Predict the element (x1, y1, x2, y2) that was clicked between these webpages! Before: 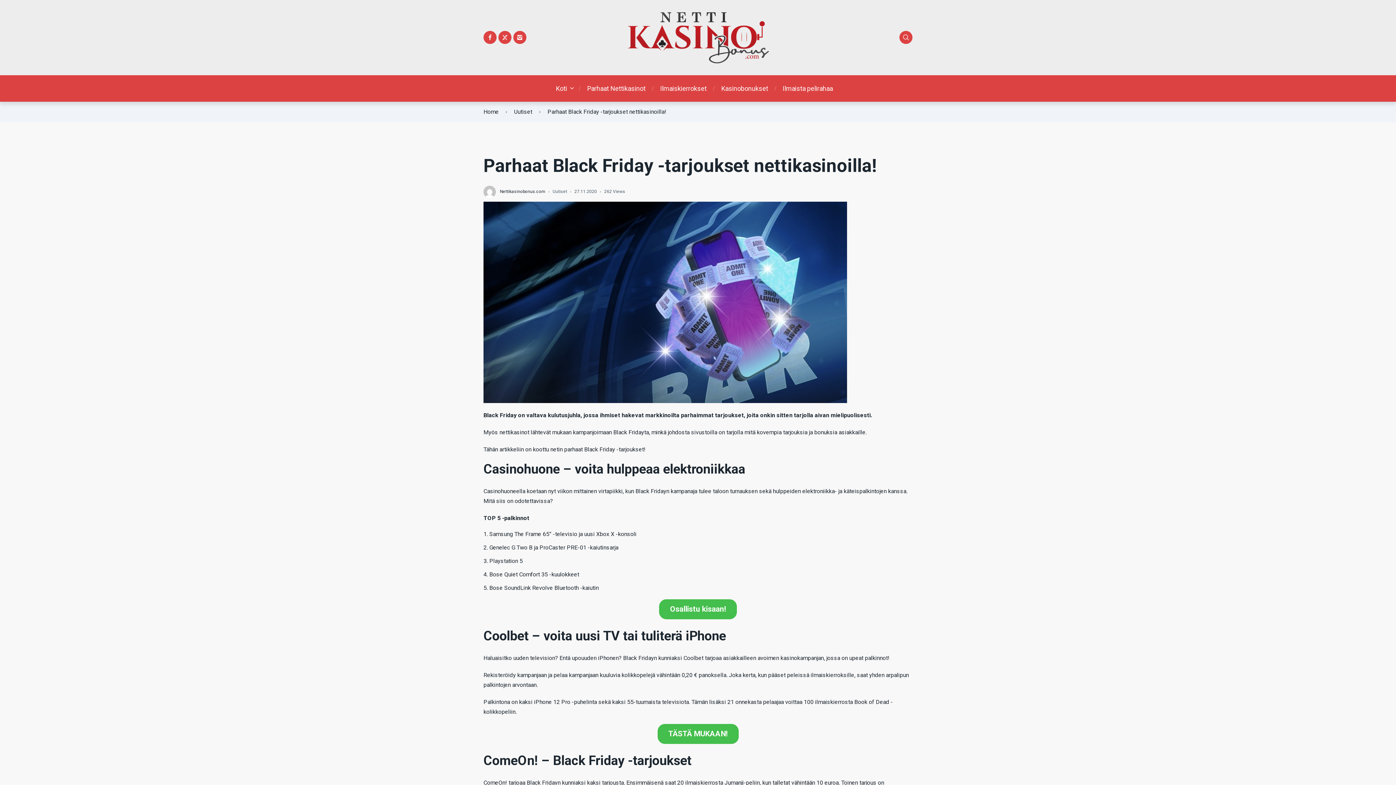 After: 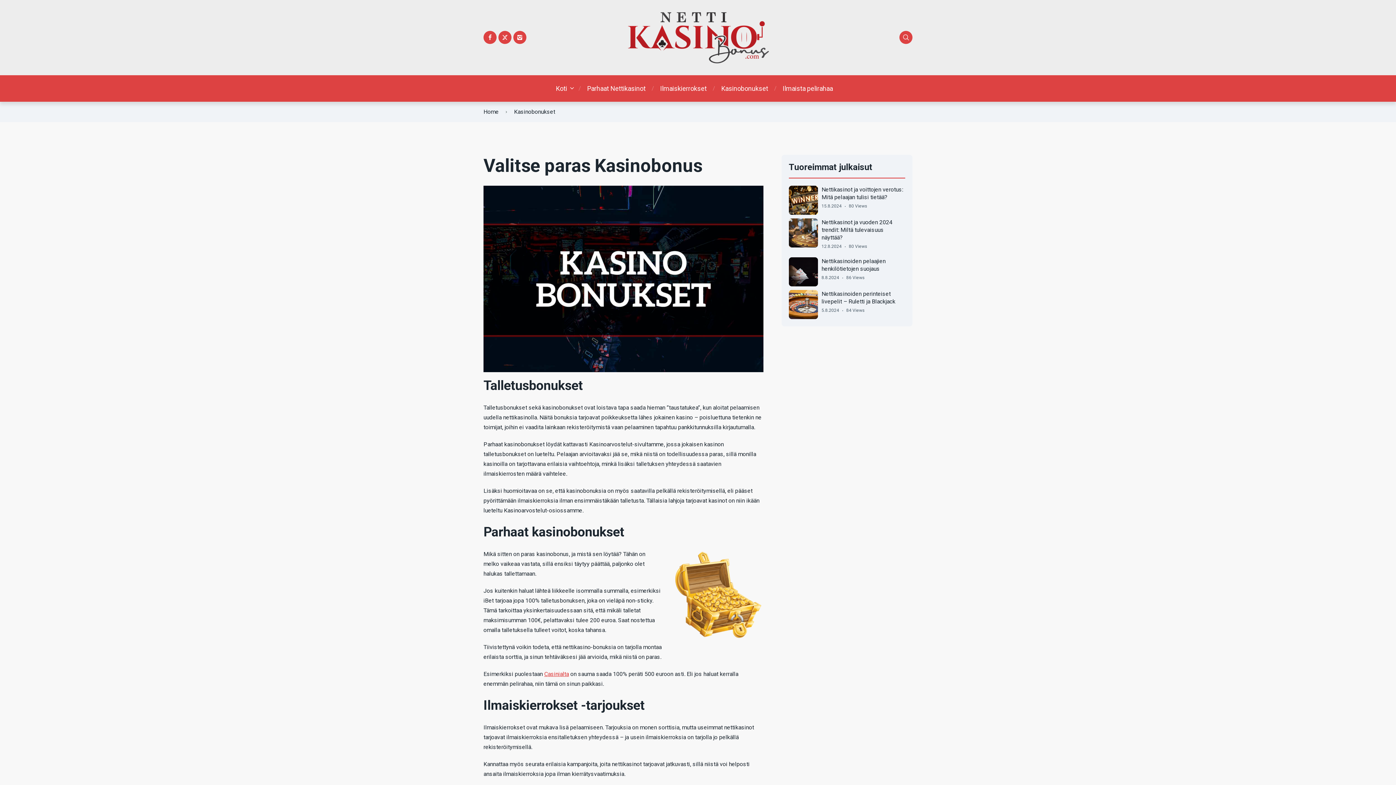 Action: bbox: (721, 83, 768, 93) label: Kasinobonukset